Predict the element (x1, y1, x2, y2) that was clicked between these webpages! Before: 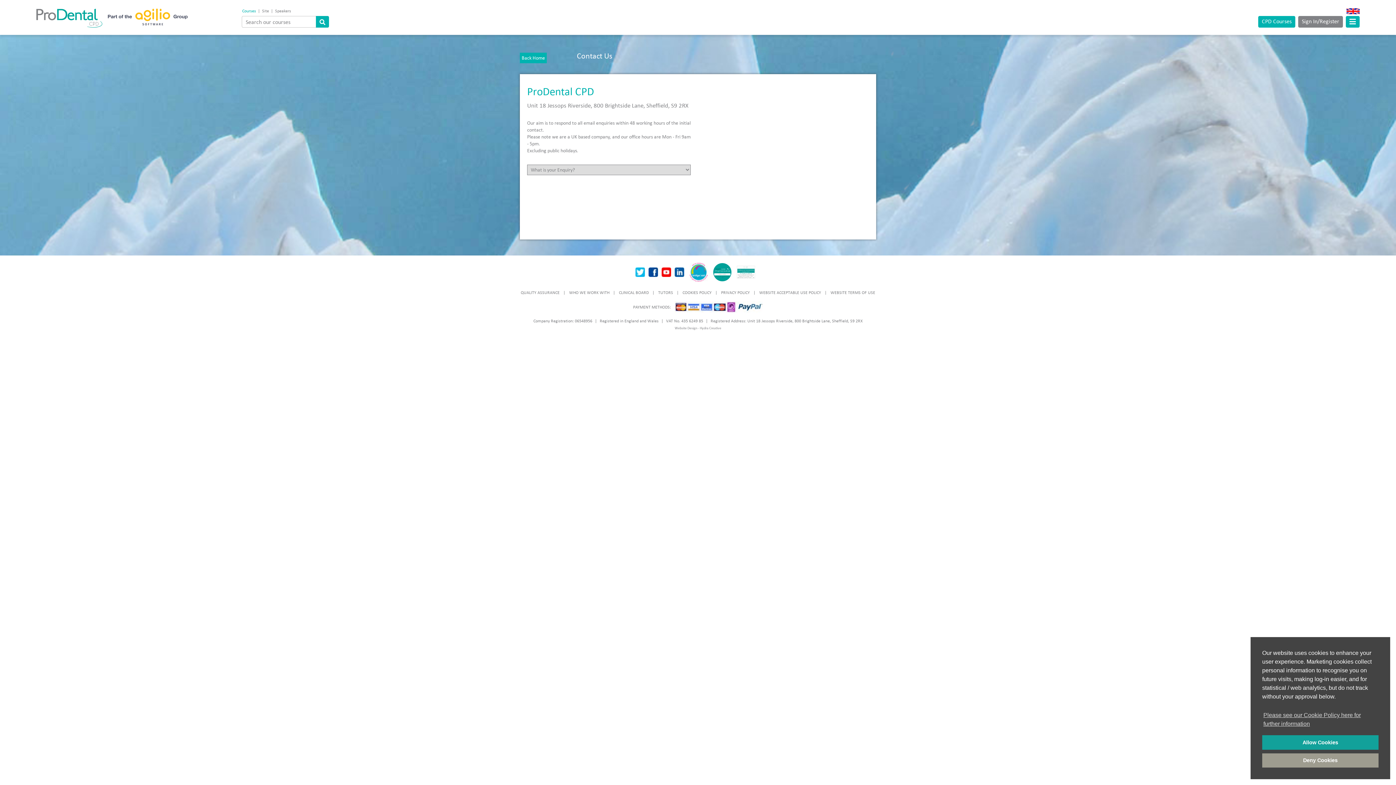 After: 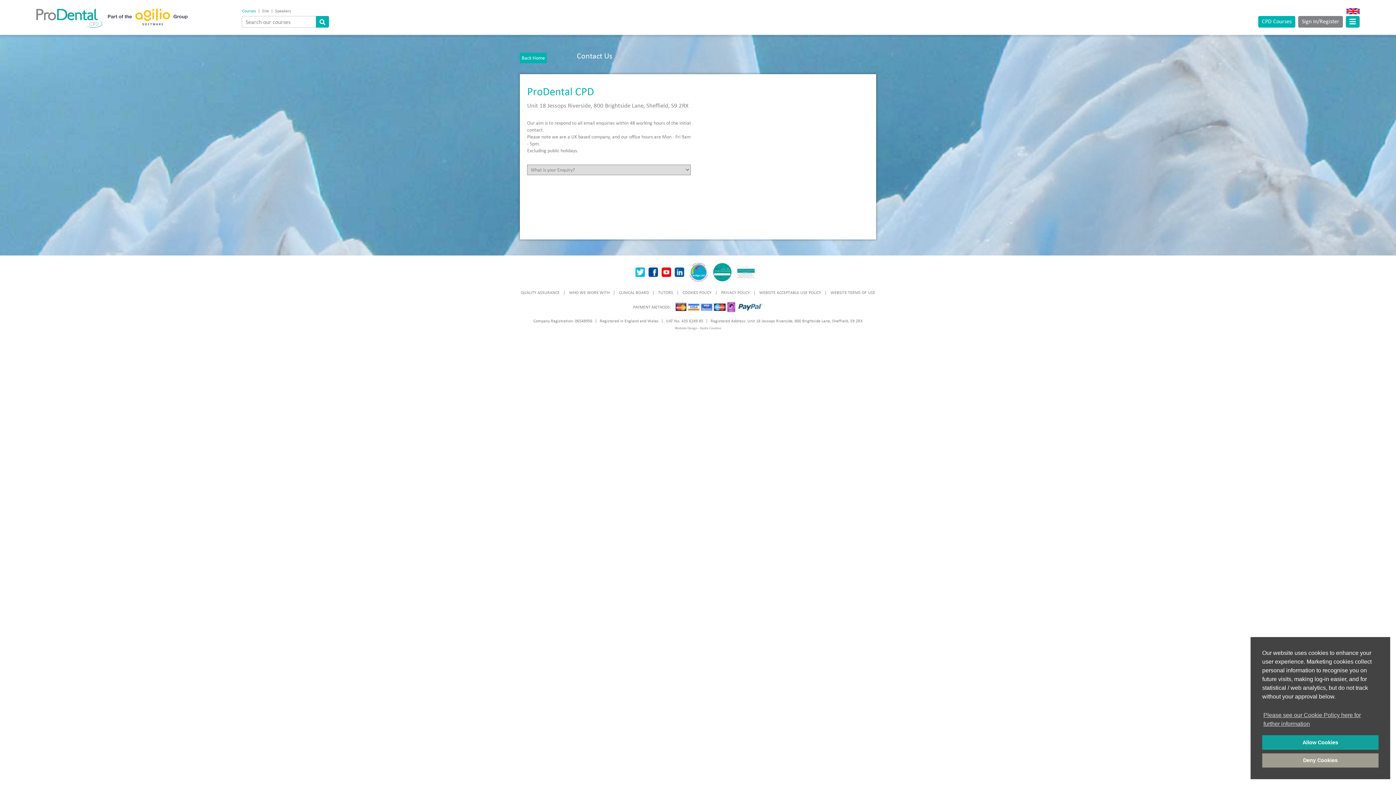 Action: bbox: (661, 267, 671, 278)